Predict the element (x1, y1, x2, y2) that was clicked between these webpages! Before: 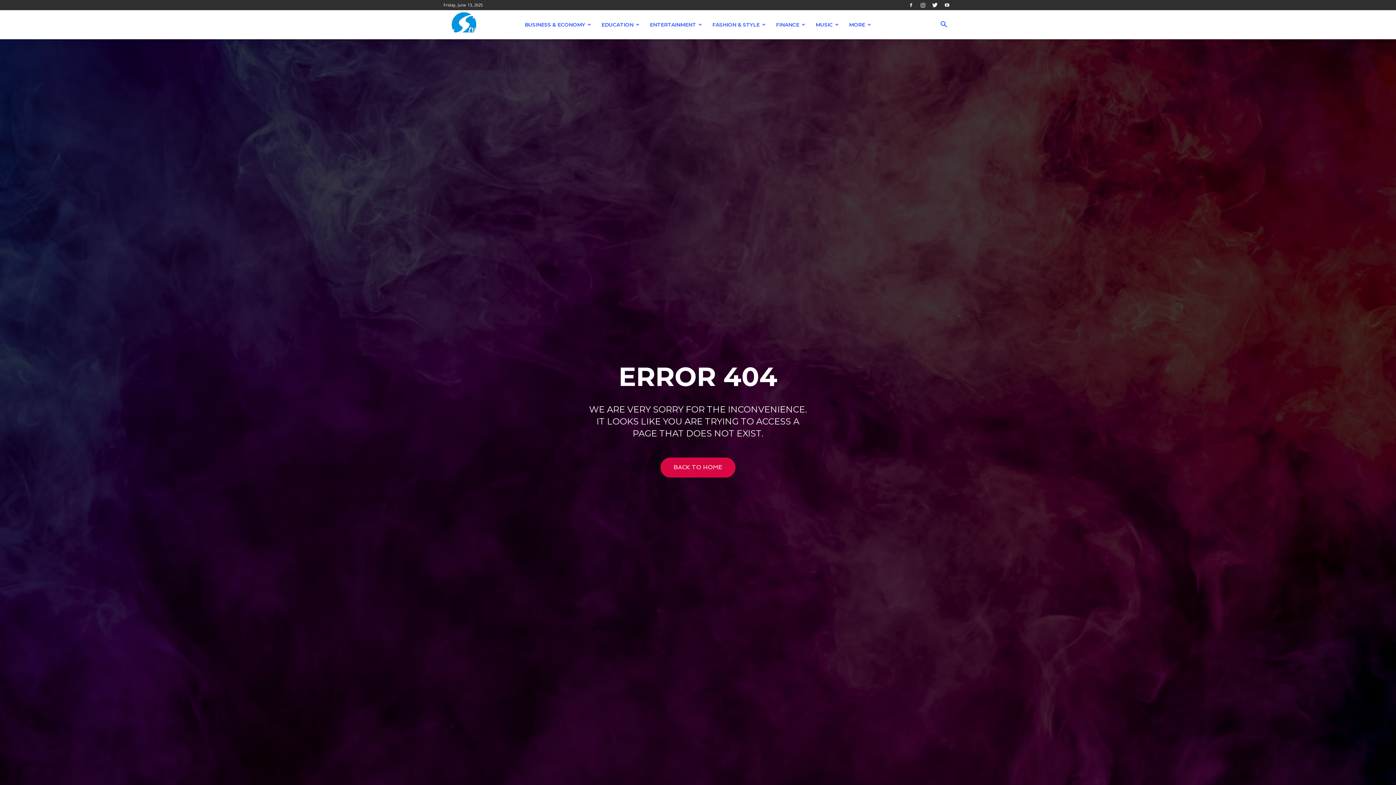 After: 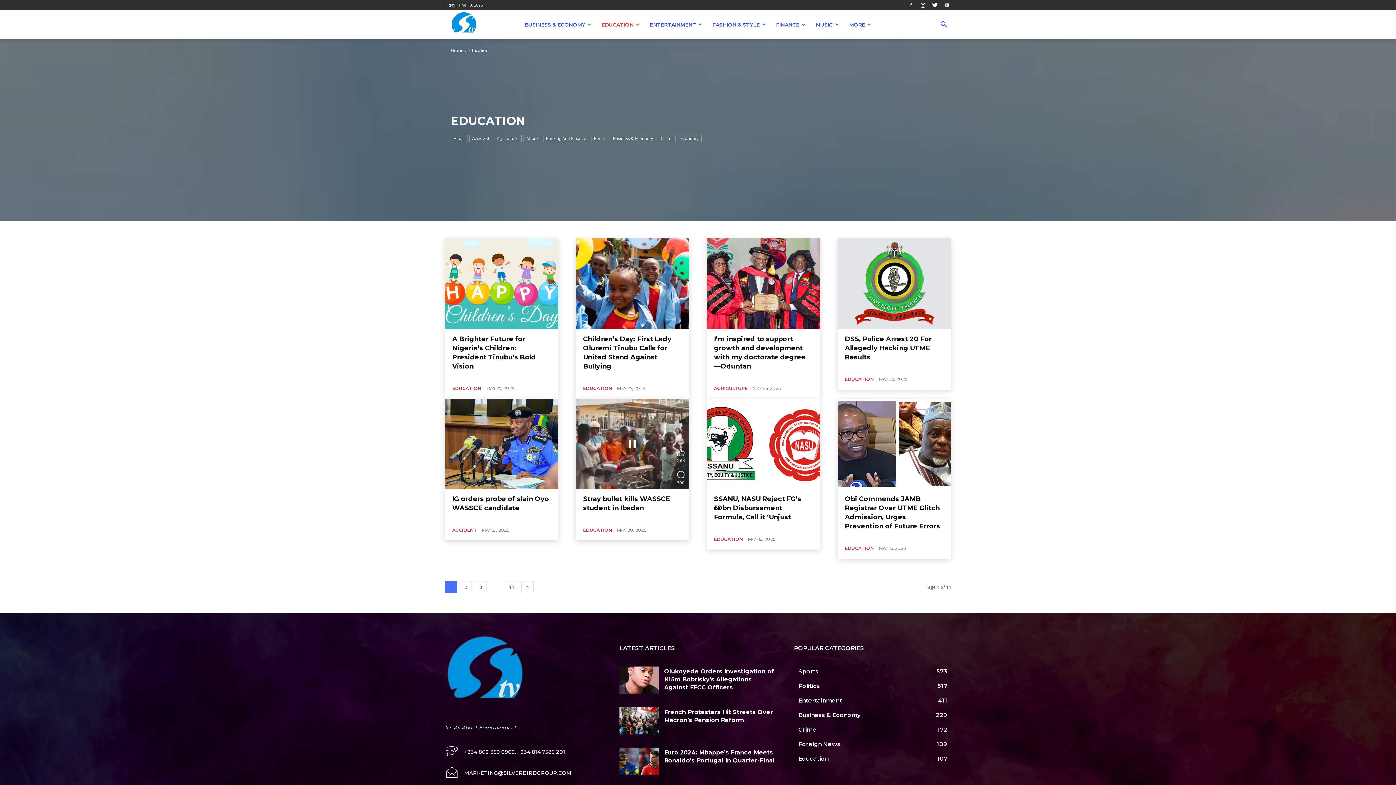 Action: bbox: (596, 10, 644, 39) label: EDUCATION